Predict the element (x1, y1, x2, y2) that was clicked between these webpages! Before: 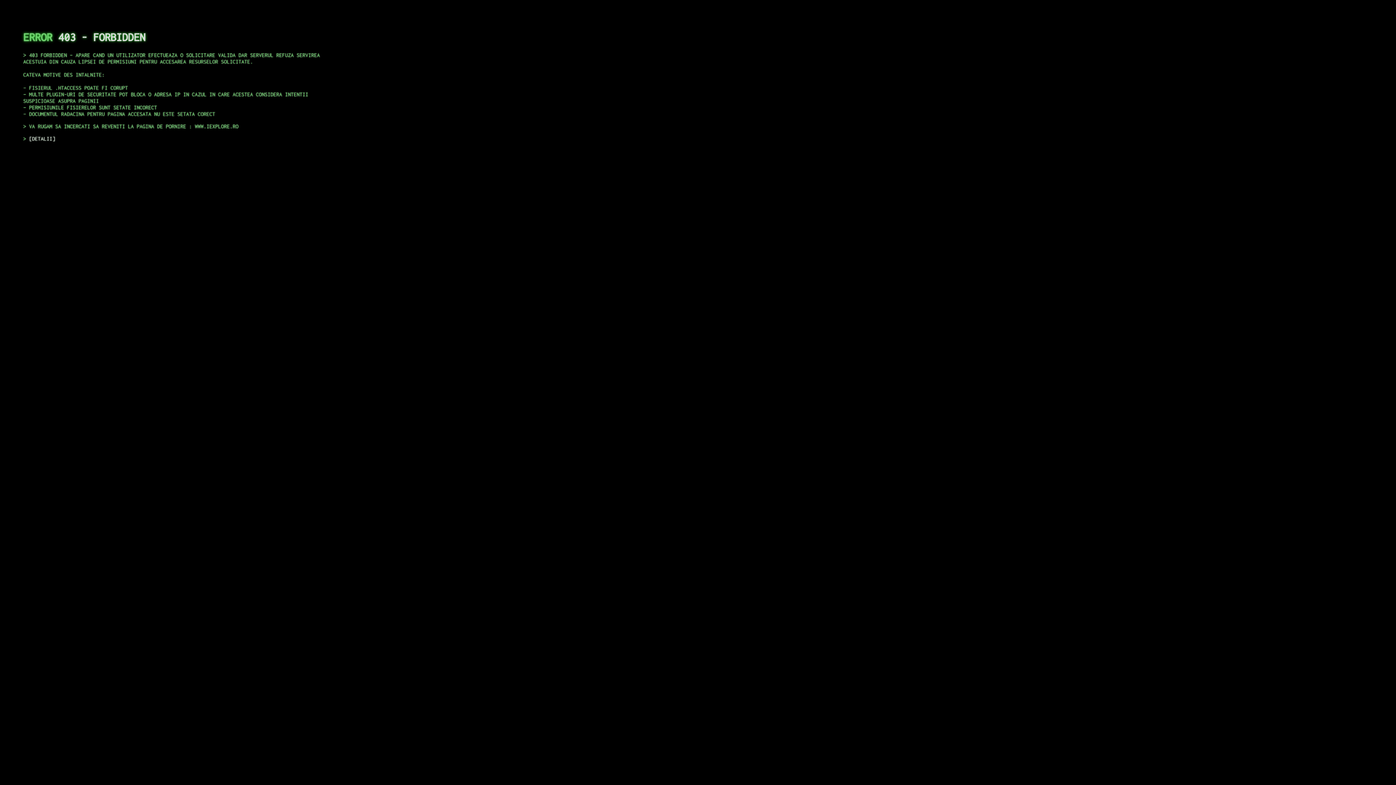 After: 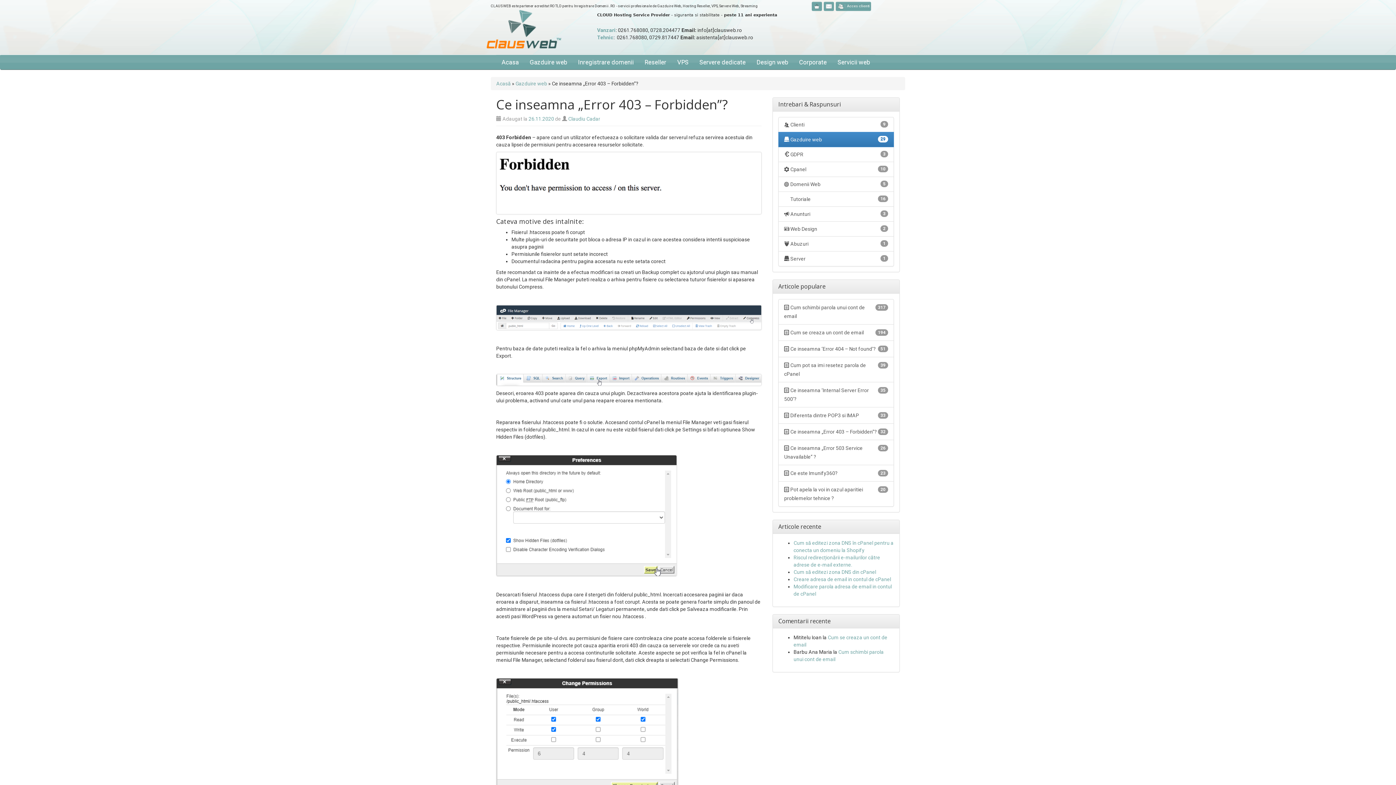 Action: bbox: (29, 135, 55, 141) label: DETALII